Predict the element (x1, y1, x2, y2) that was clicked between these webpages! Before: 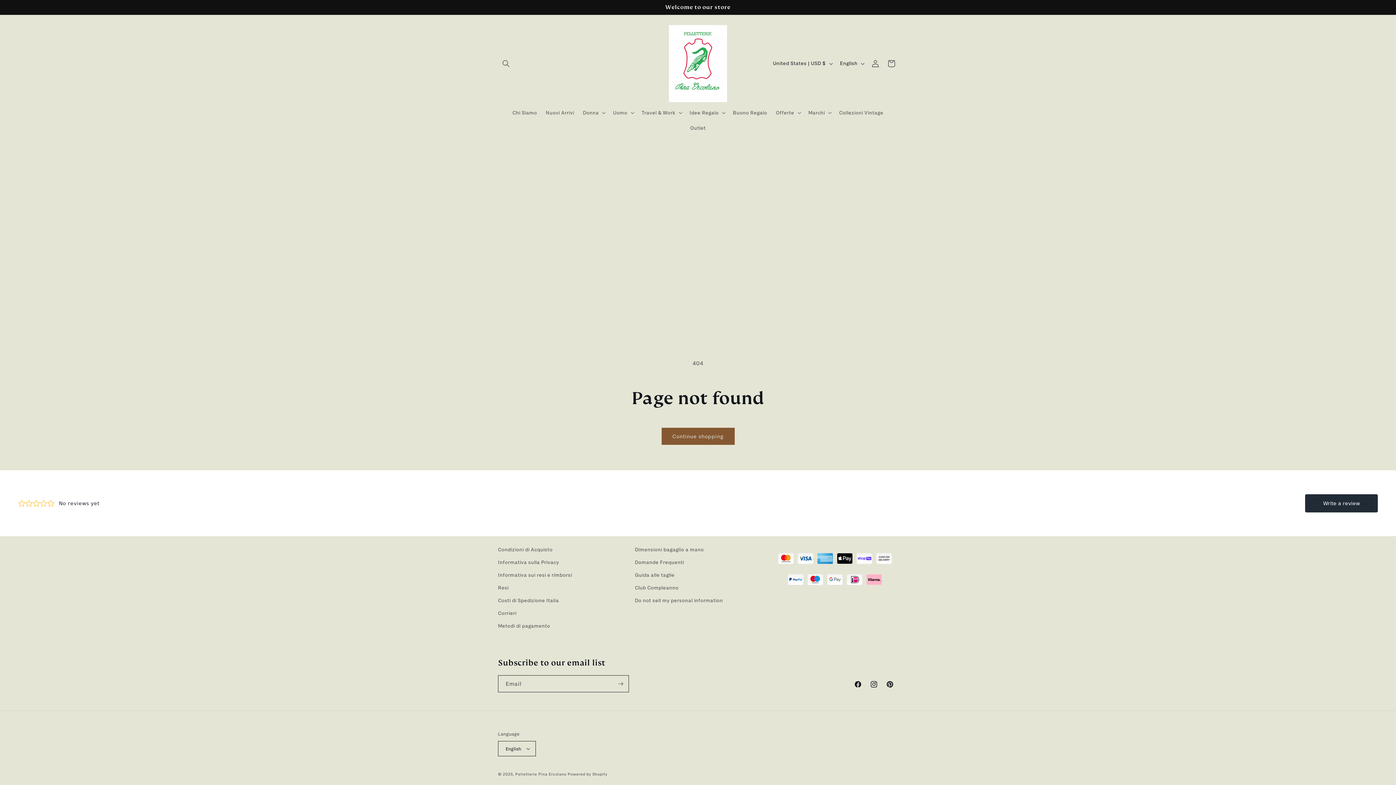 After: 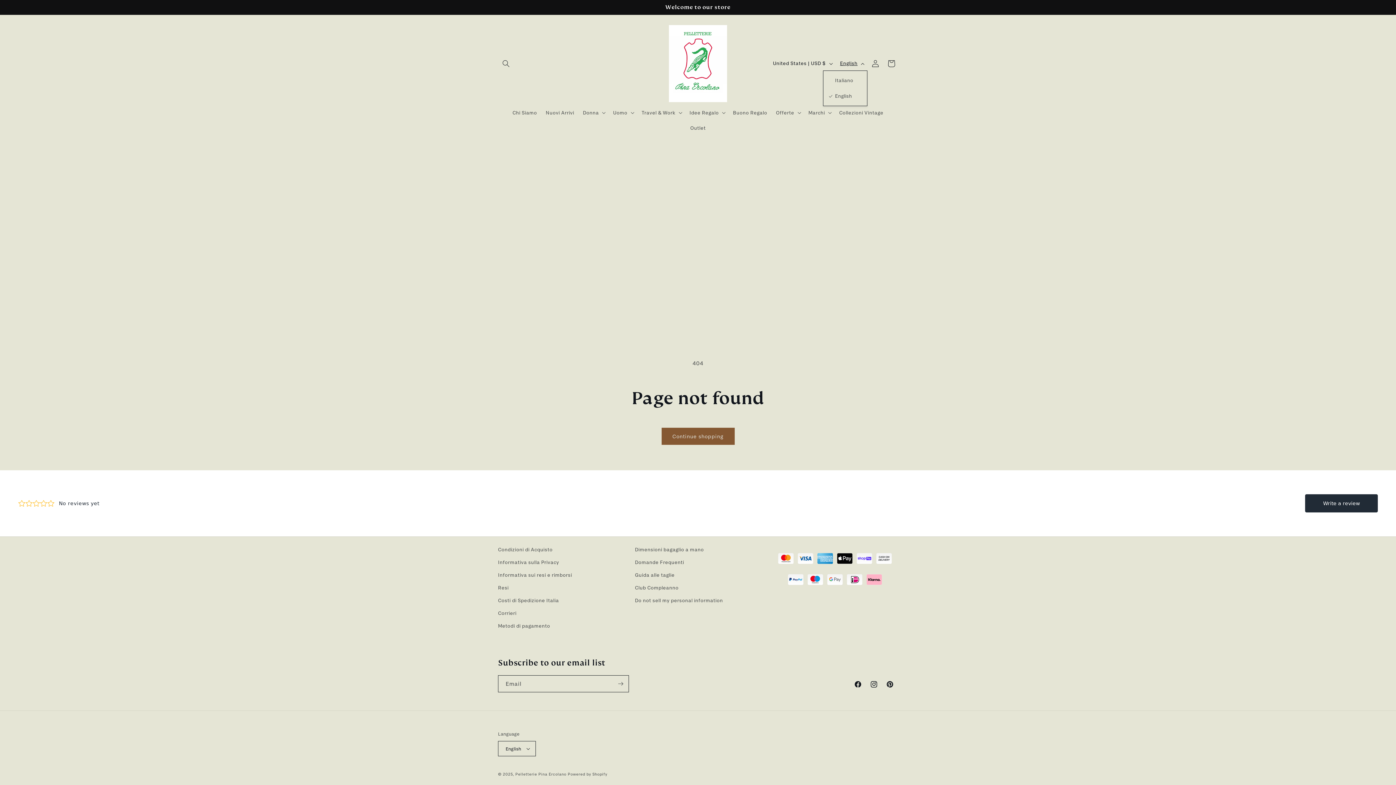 Action: label: English bbox: (835, 56, 867, 70)